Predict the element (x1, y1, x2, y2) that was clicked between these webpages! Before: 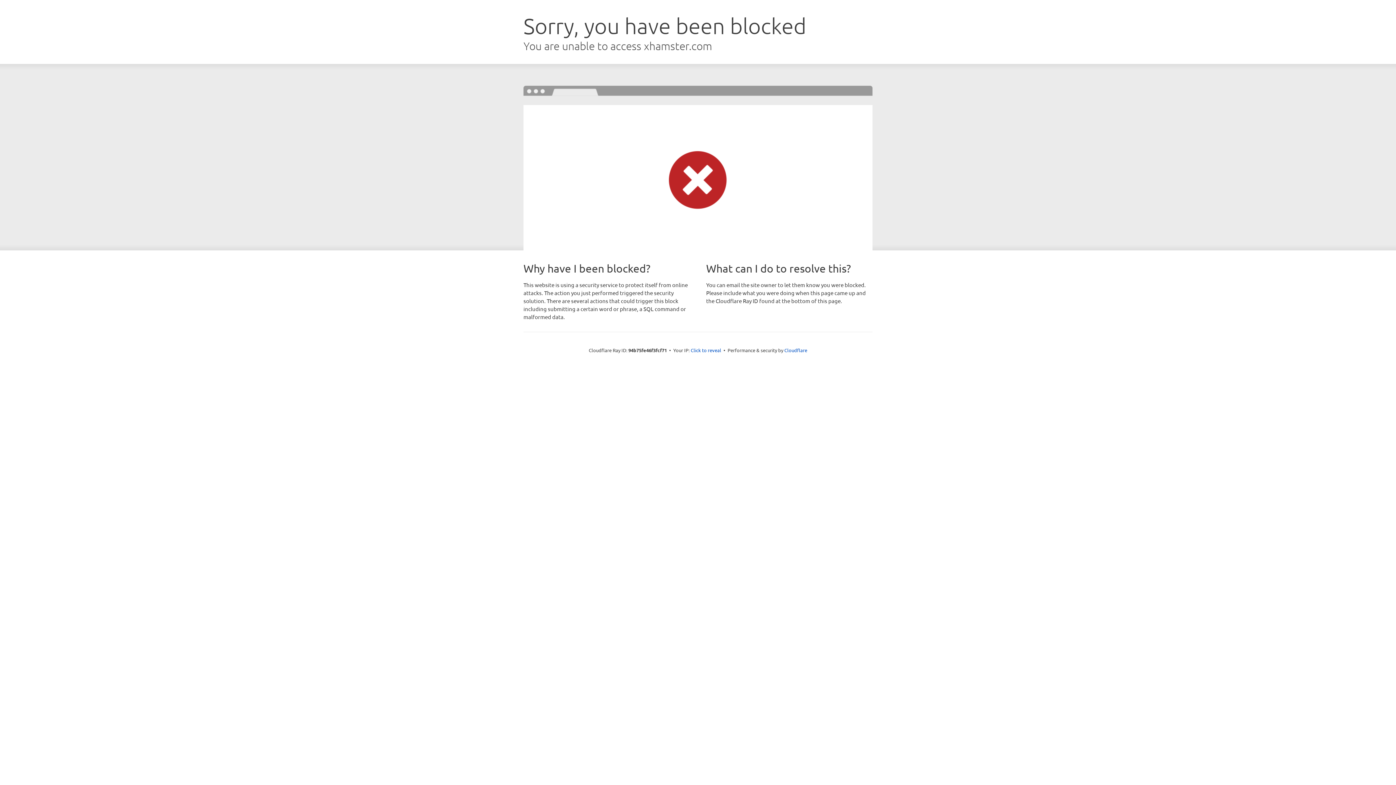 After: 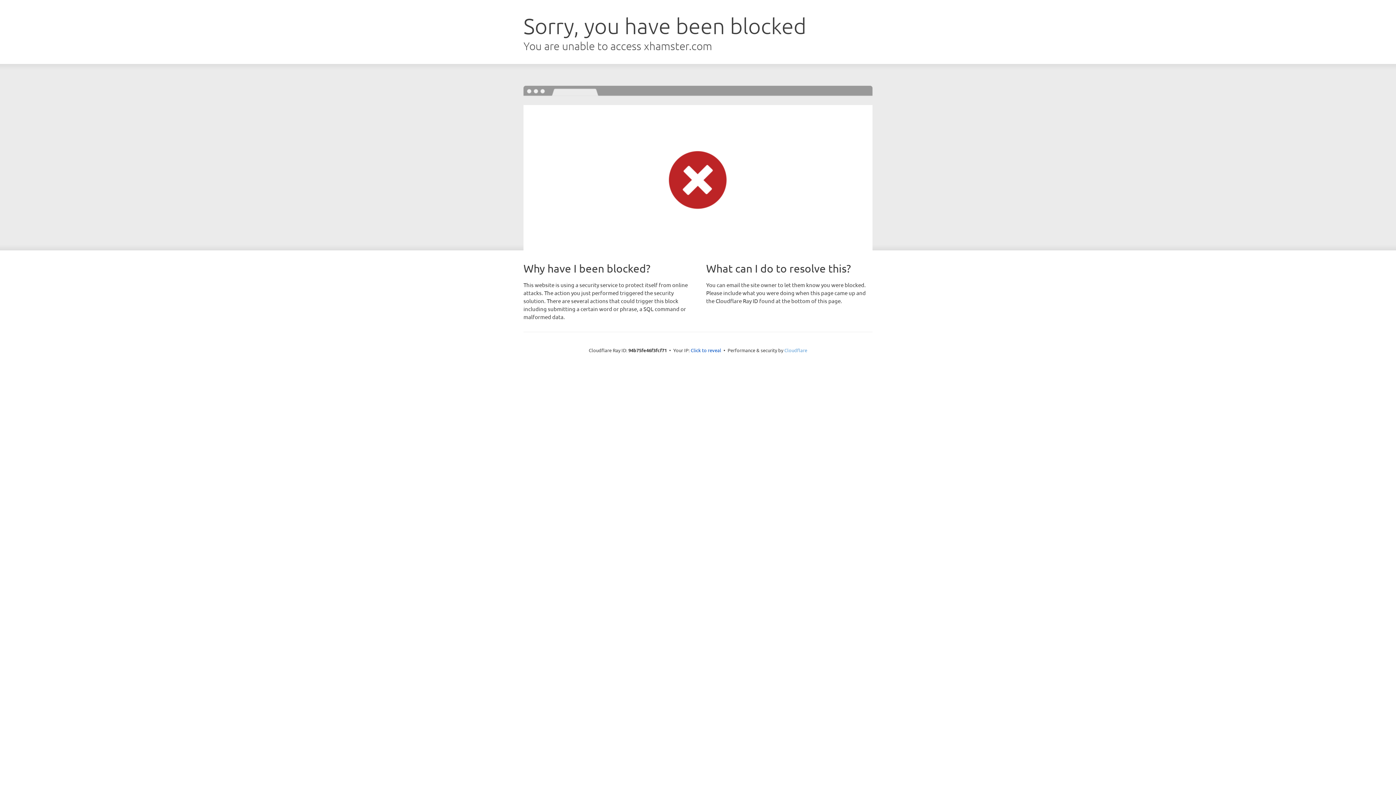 Action: label: Cloudflare bbox: (784, 347, 807, 353)